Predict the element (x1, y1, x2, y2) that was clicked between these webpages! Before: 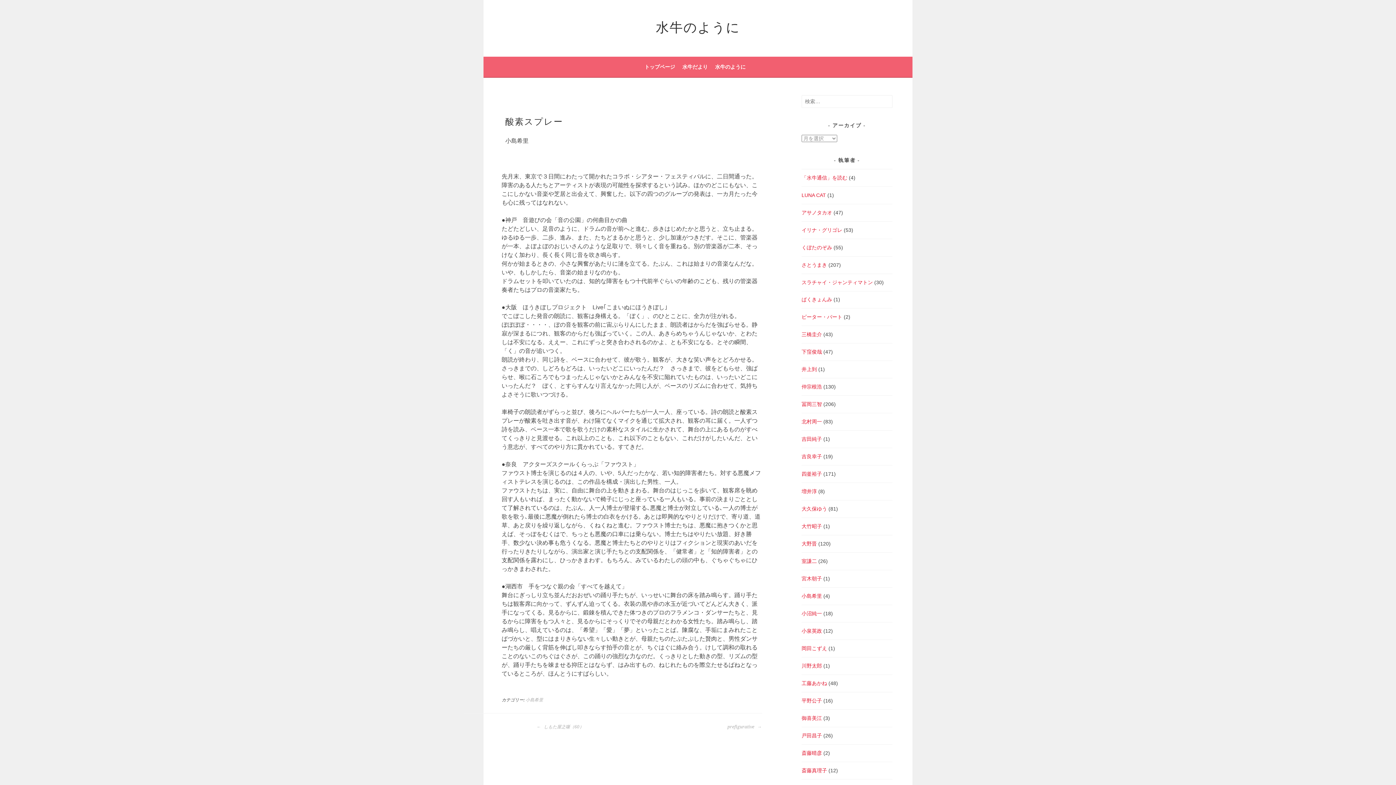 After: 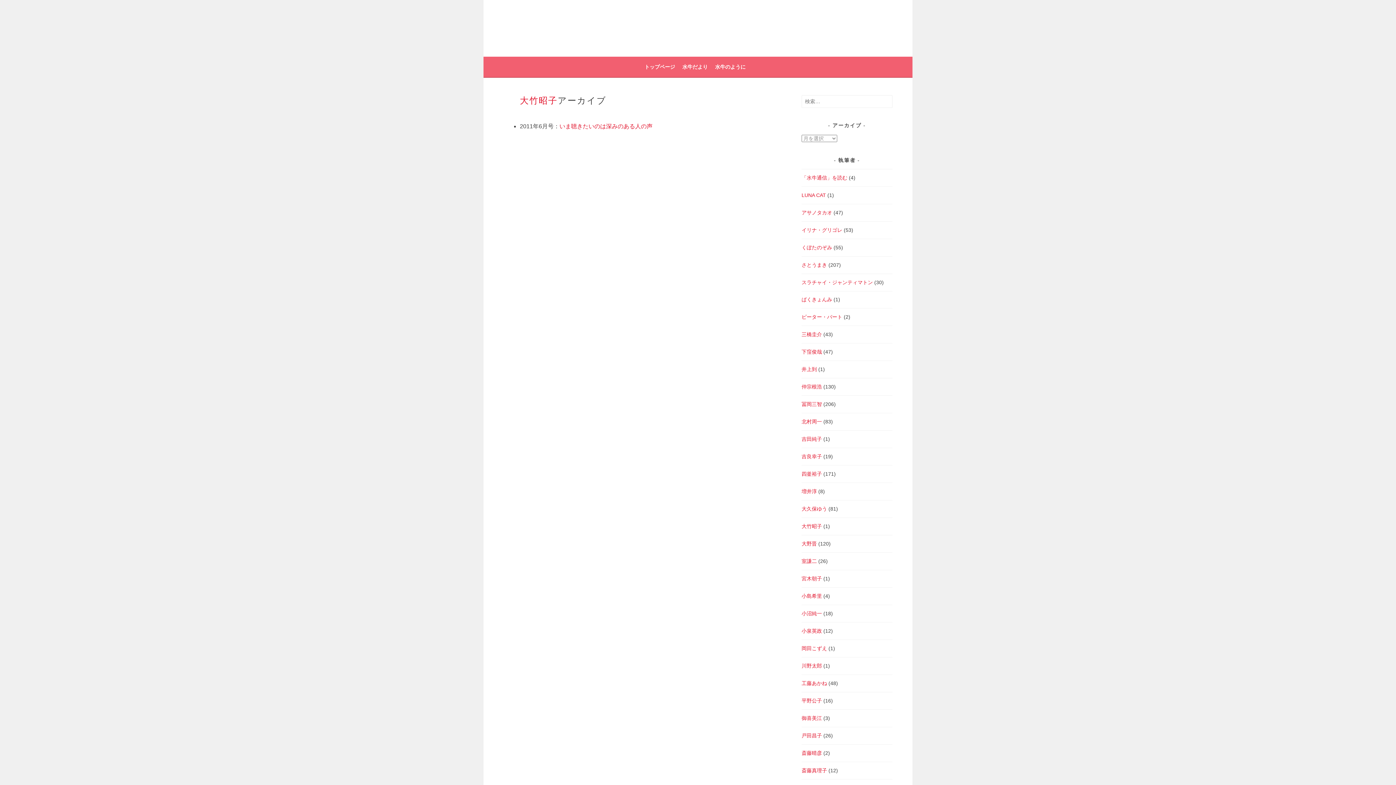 Action: bbox: (801, 523, 822, 529) label: 大竹昭子